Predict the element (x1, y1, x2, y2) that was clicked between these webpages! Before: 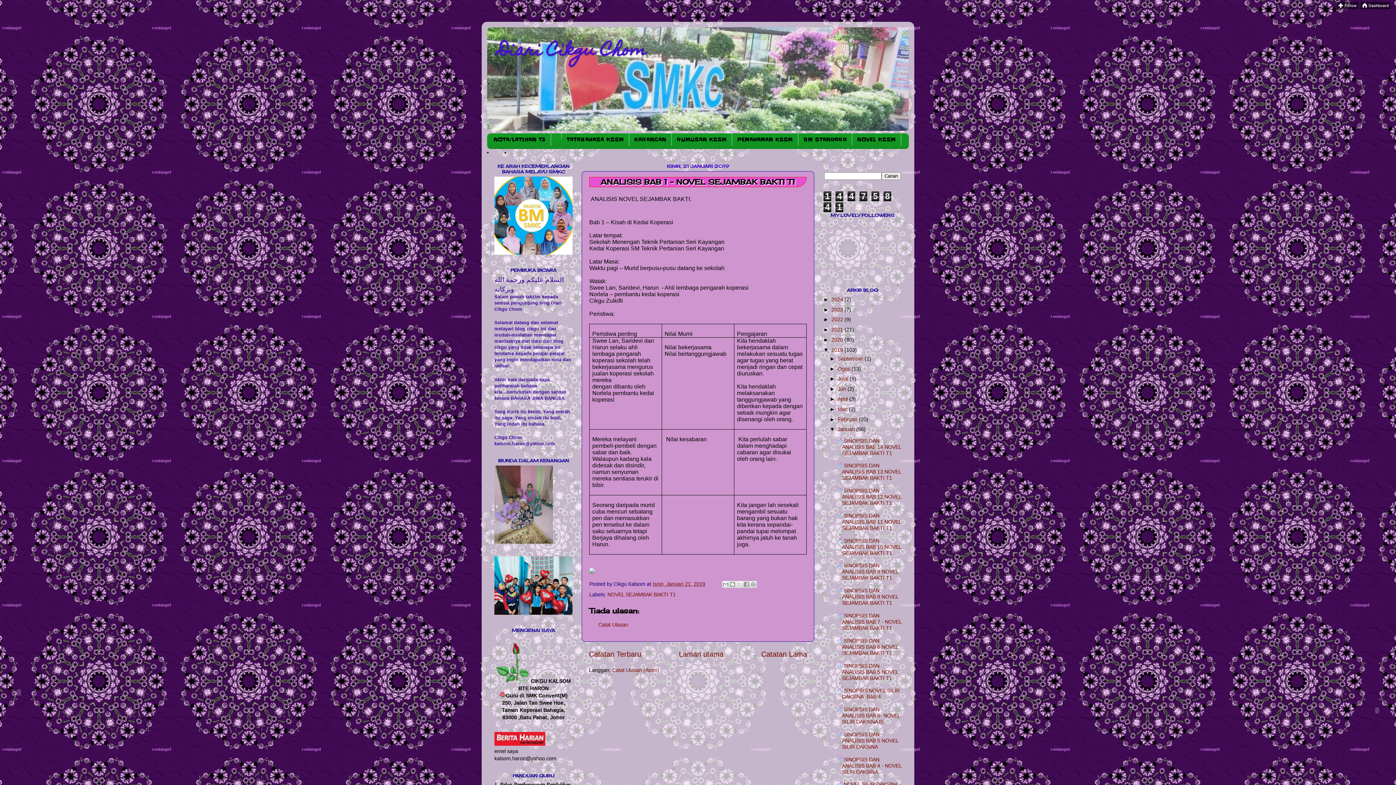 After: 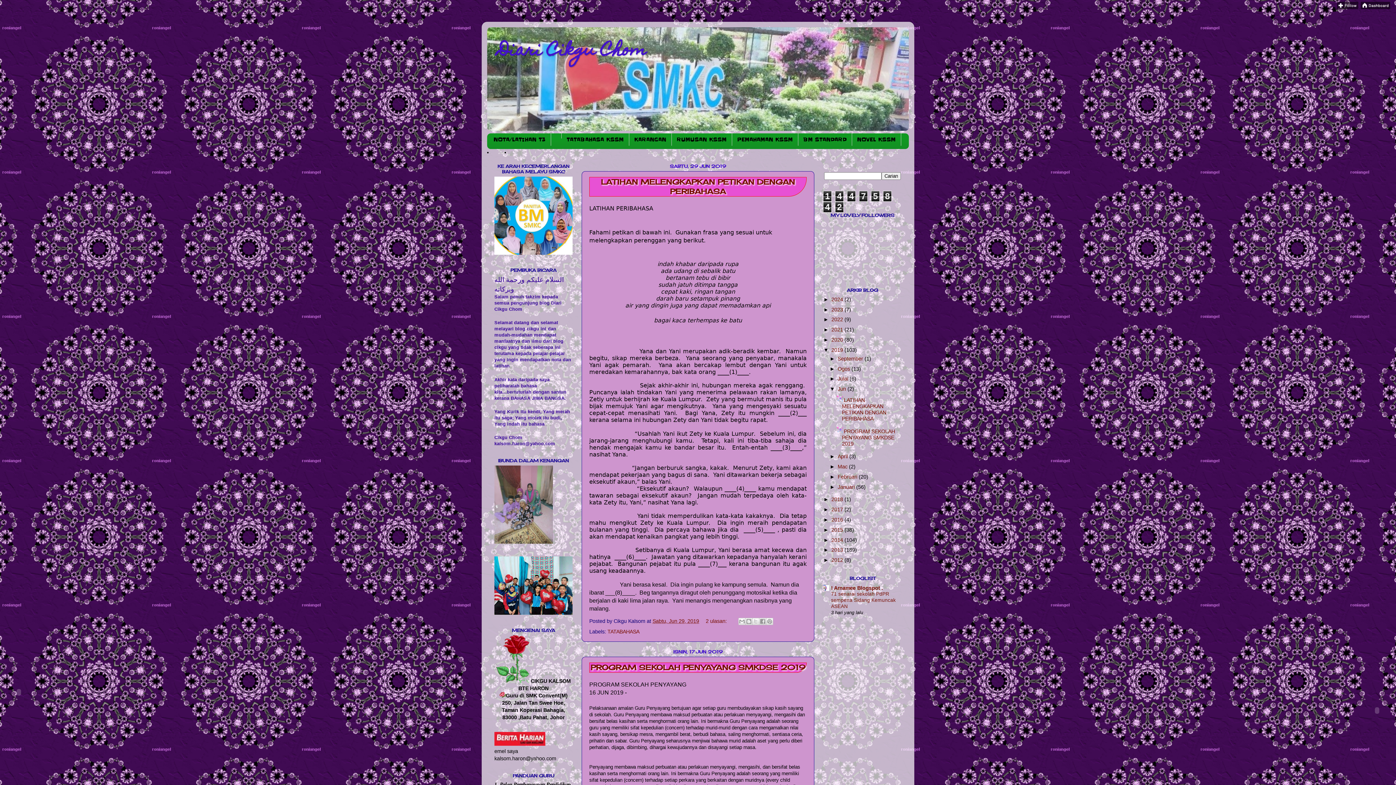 Action: bbox: (837, 386, 847, 392) label: Jun 